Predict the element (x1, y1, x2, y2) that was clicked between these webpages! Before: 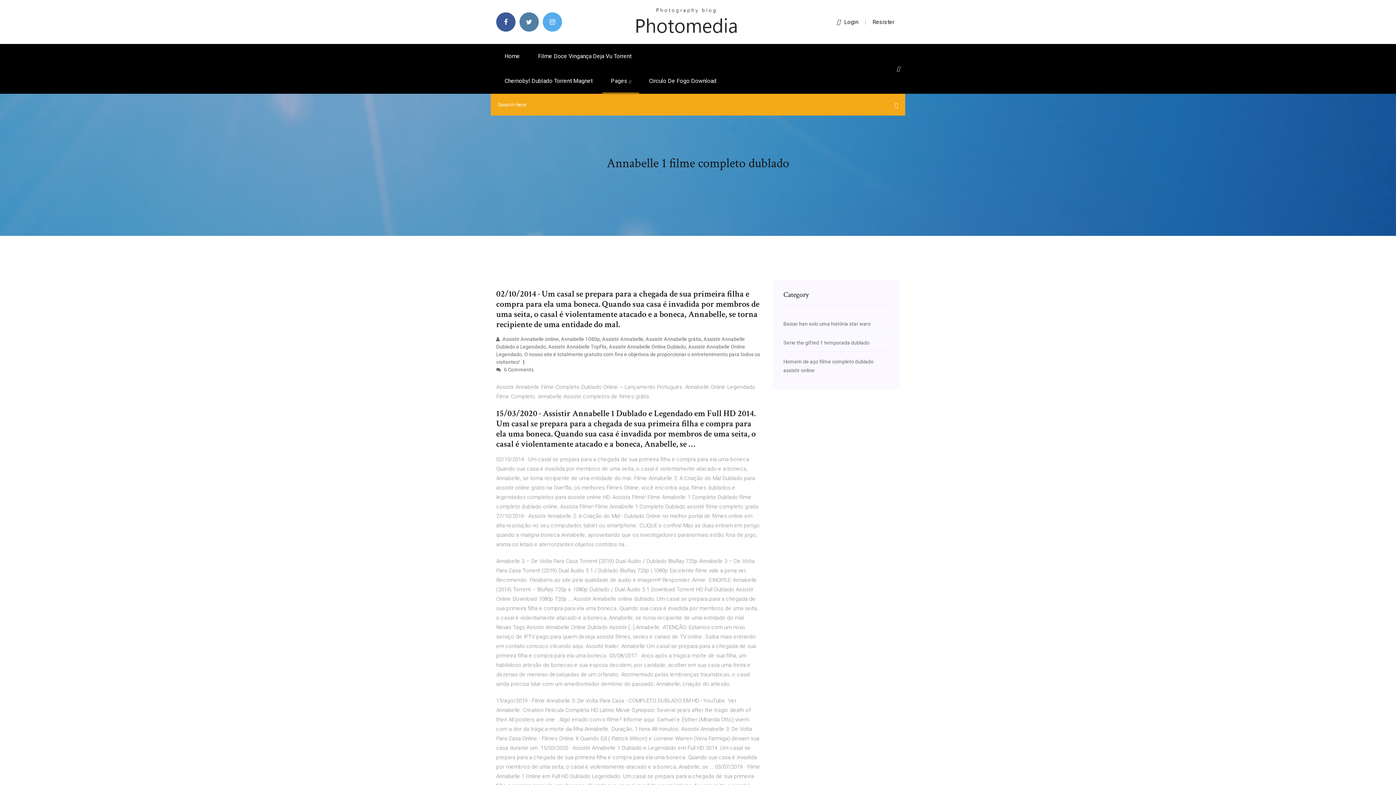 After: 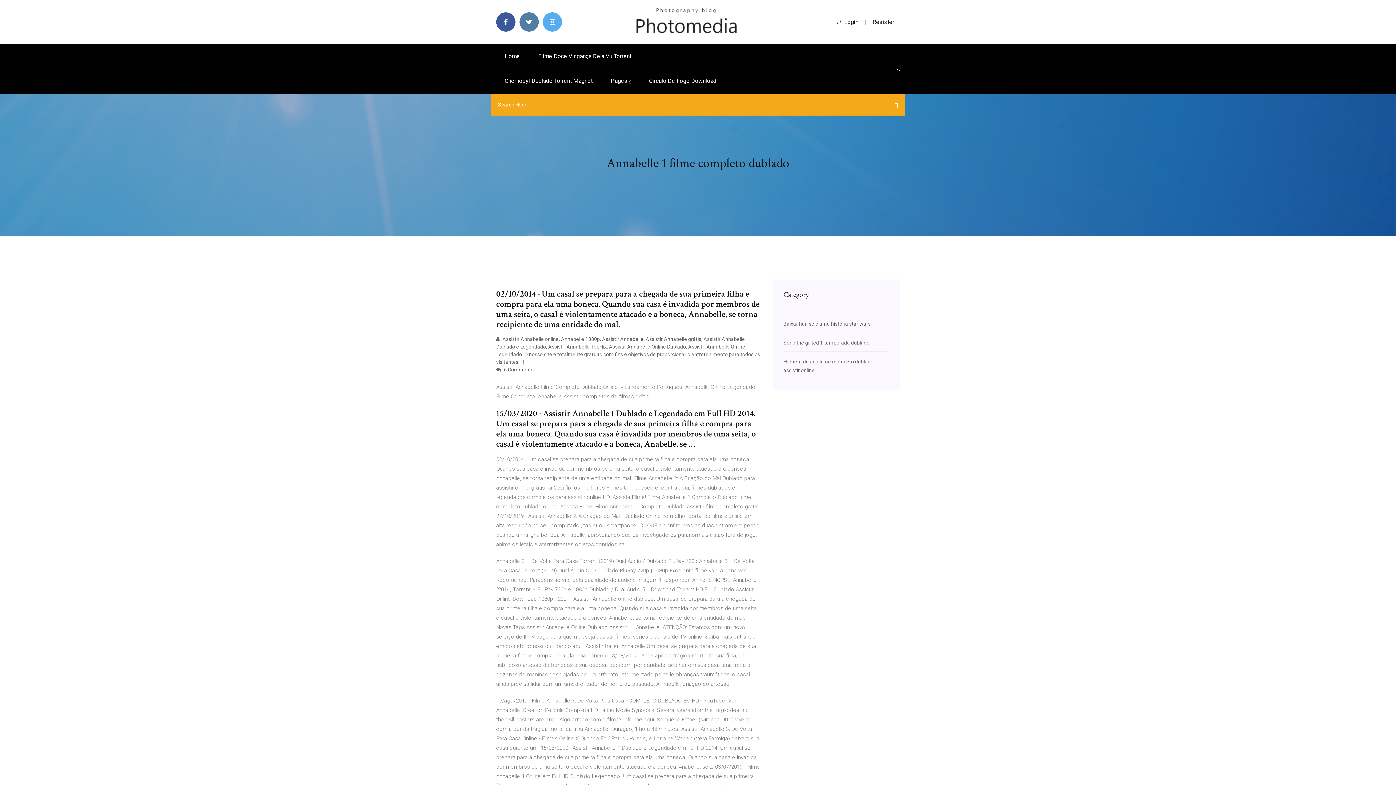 Action: bbox: (897, 65, 900, 71)